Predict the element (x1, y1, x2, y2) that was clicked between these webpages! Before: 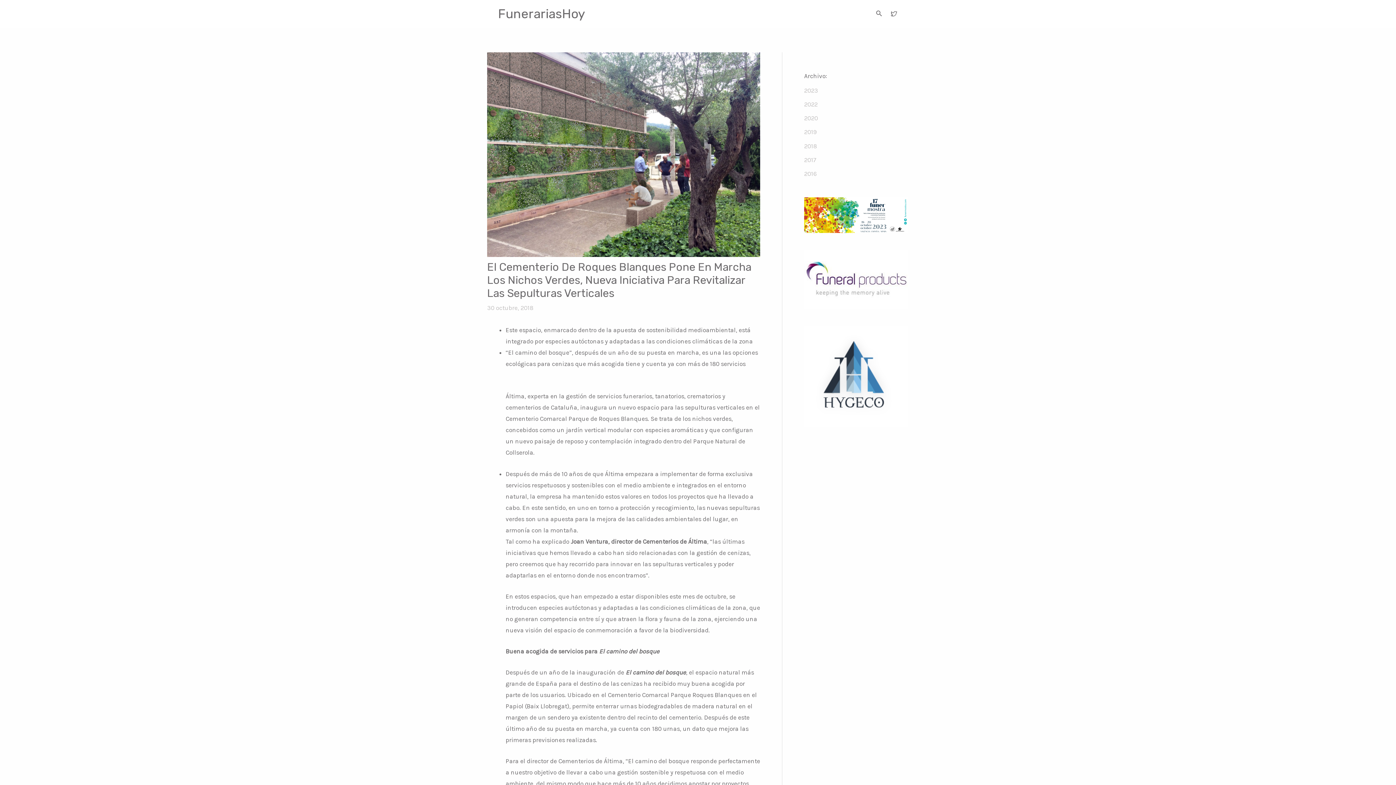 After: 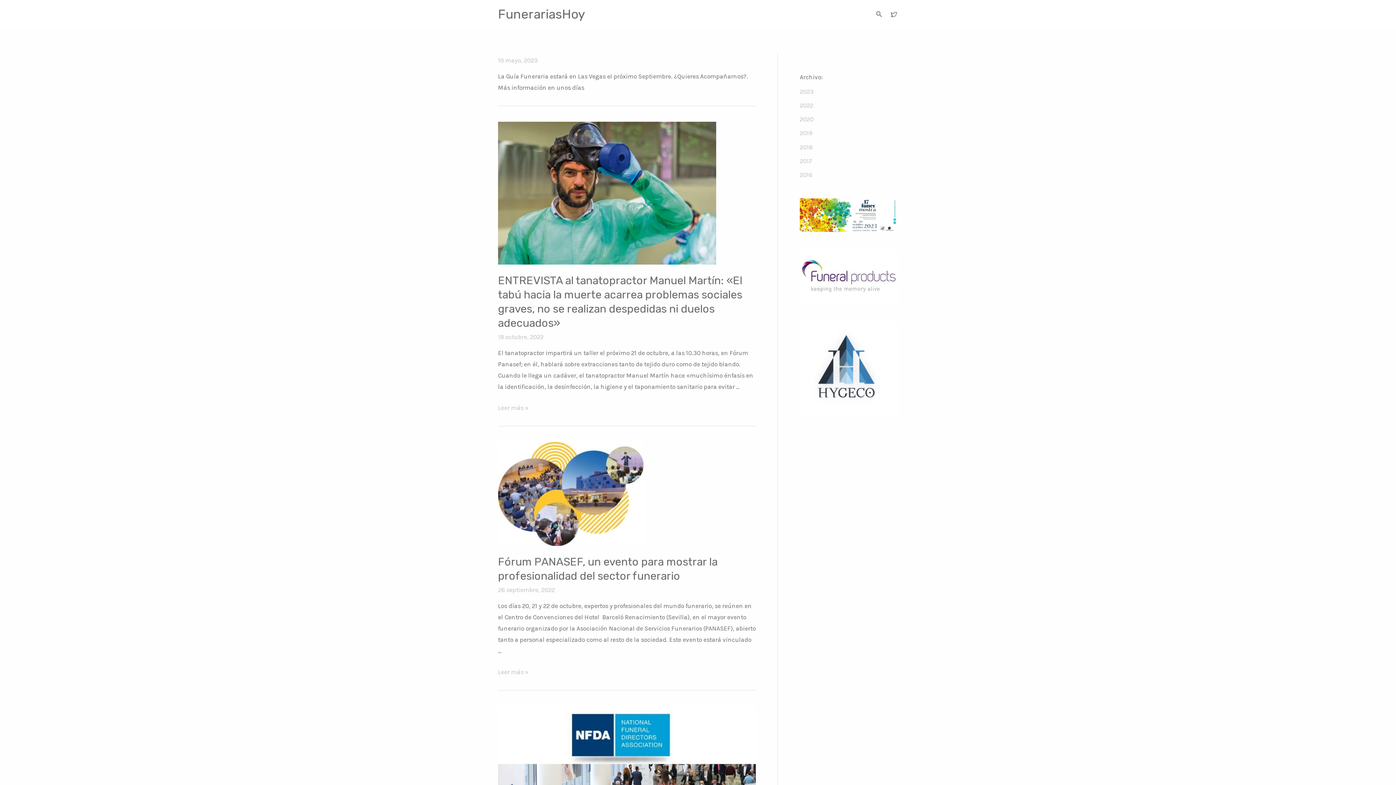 Action: bbox: (498, 6, 585, 21) label: FunerariasHoy